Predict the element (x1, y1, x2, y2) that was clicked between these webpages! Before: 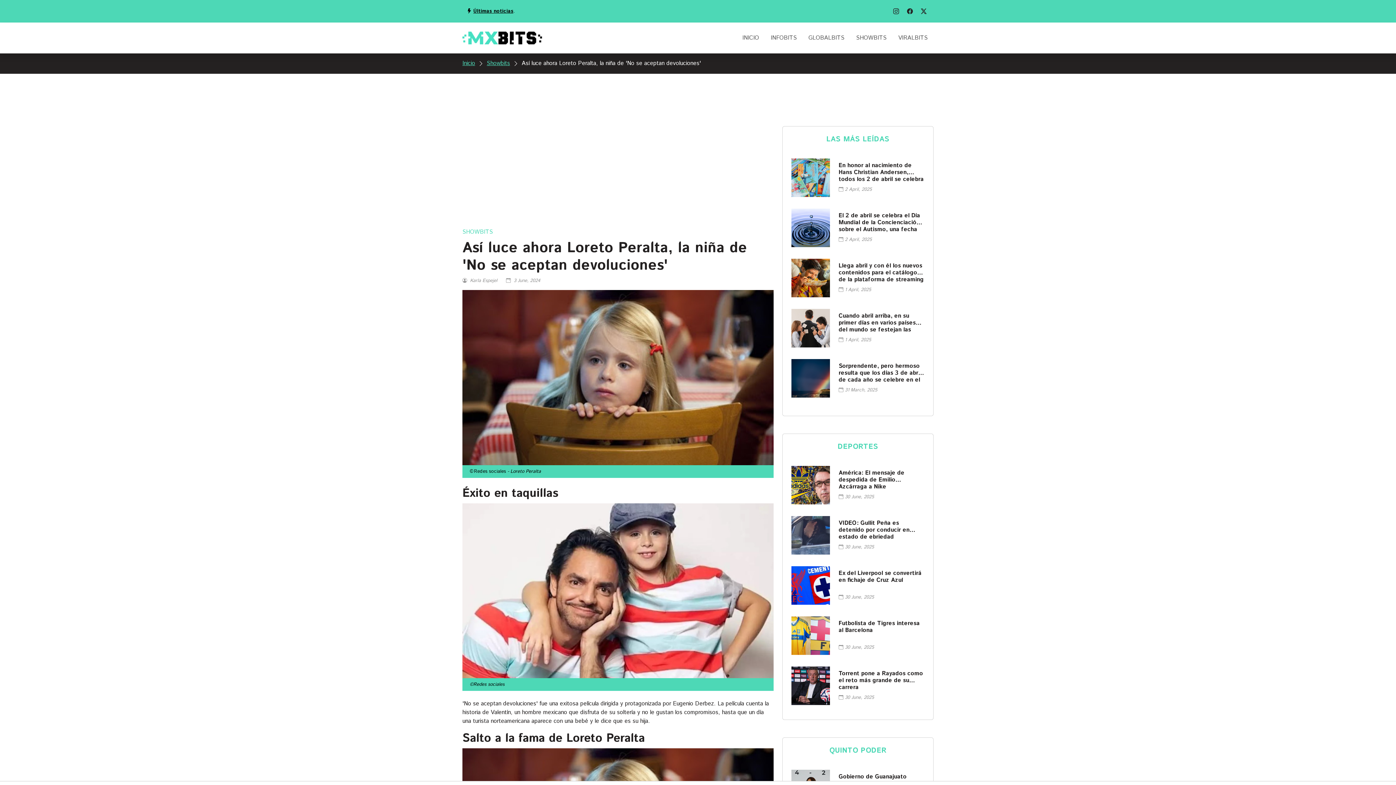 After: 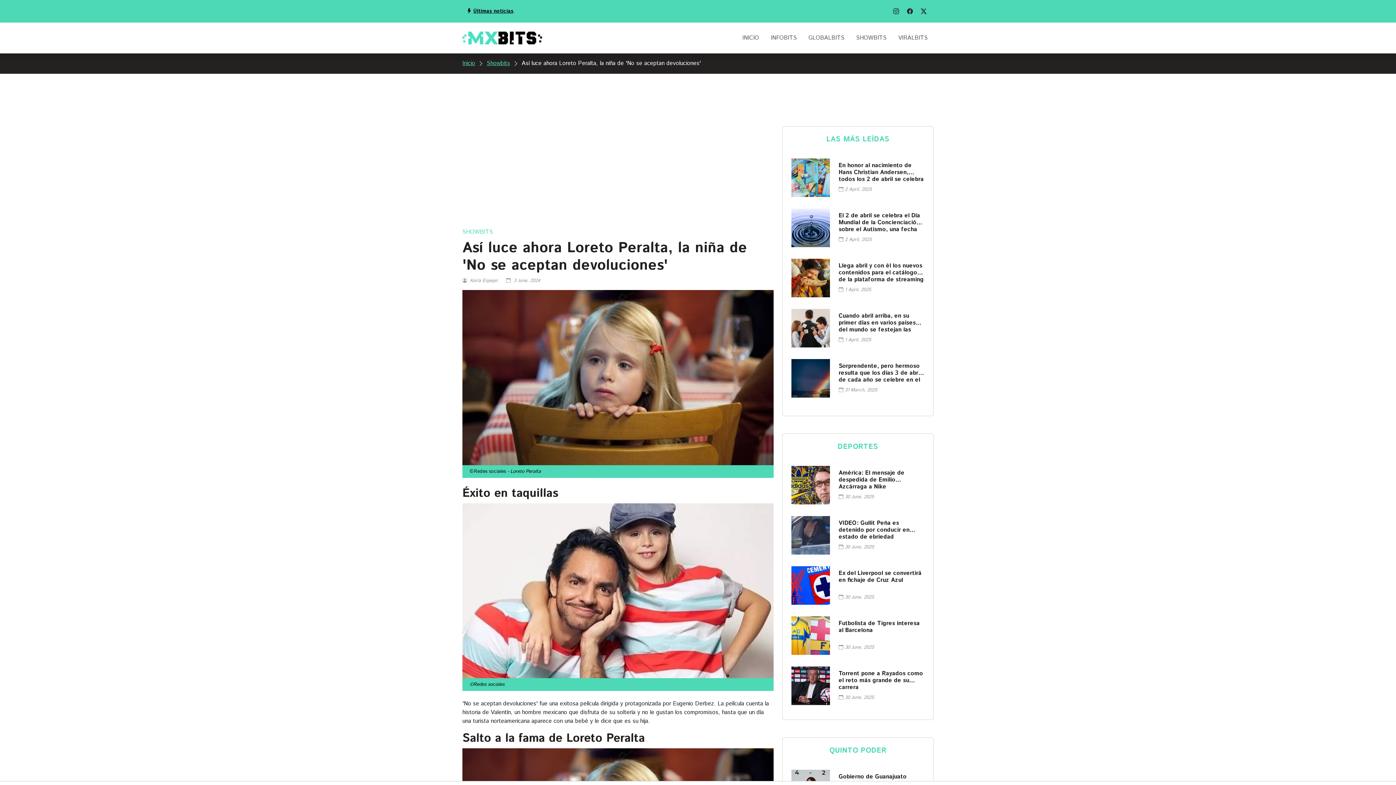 Action: bbox: (791, 566, 830, 605)